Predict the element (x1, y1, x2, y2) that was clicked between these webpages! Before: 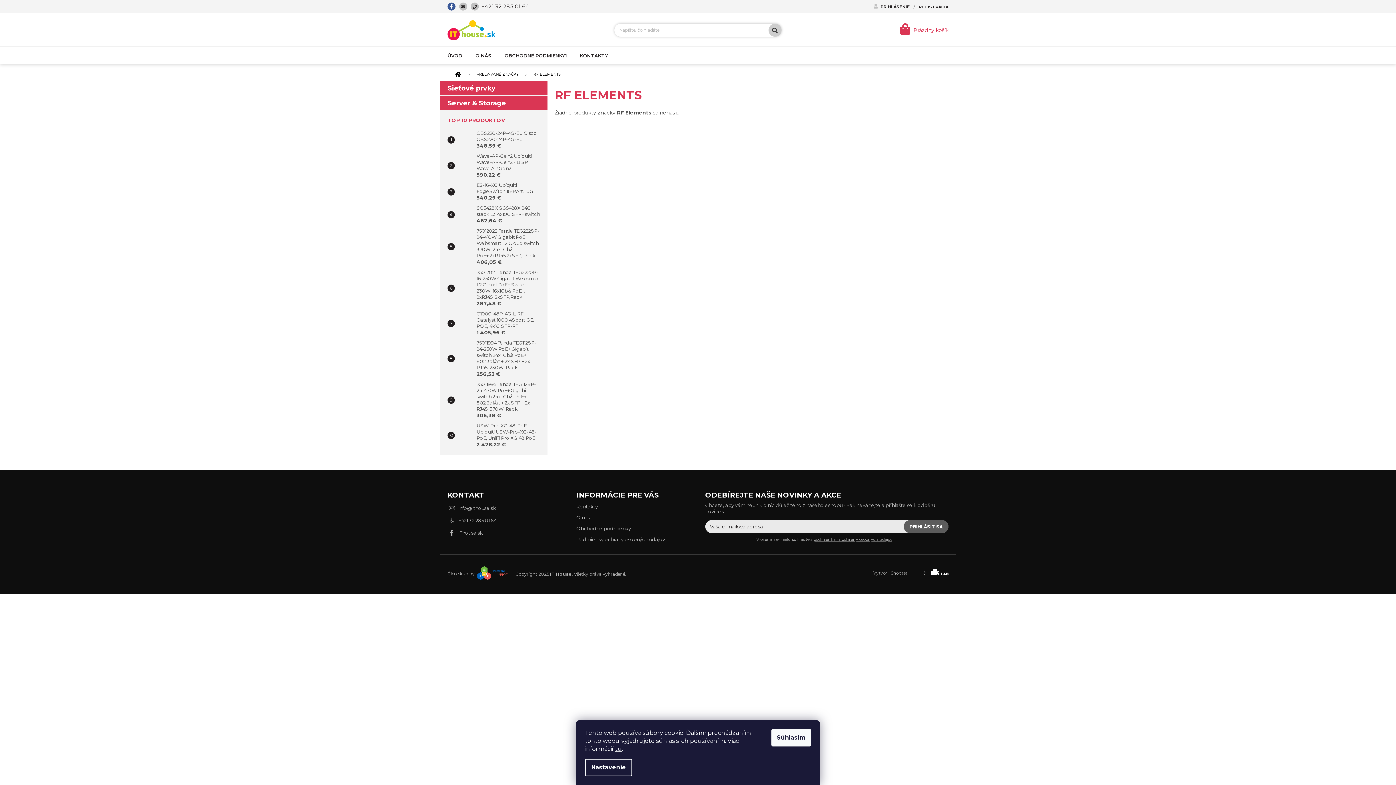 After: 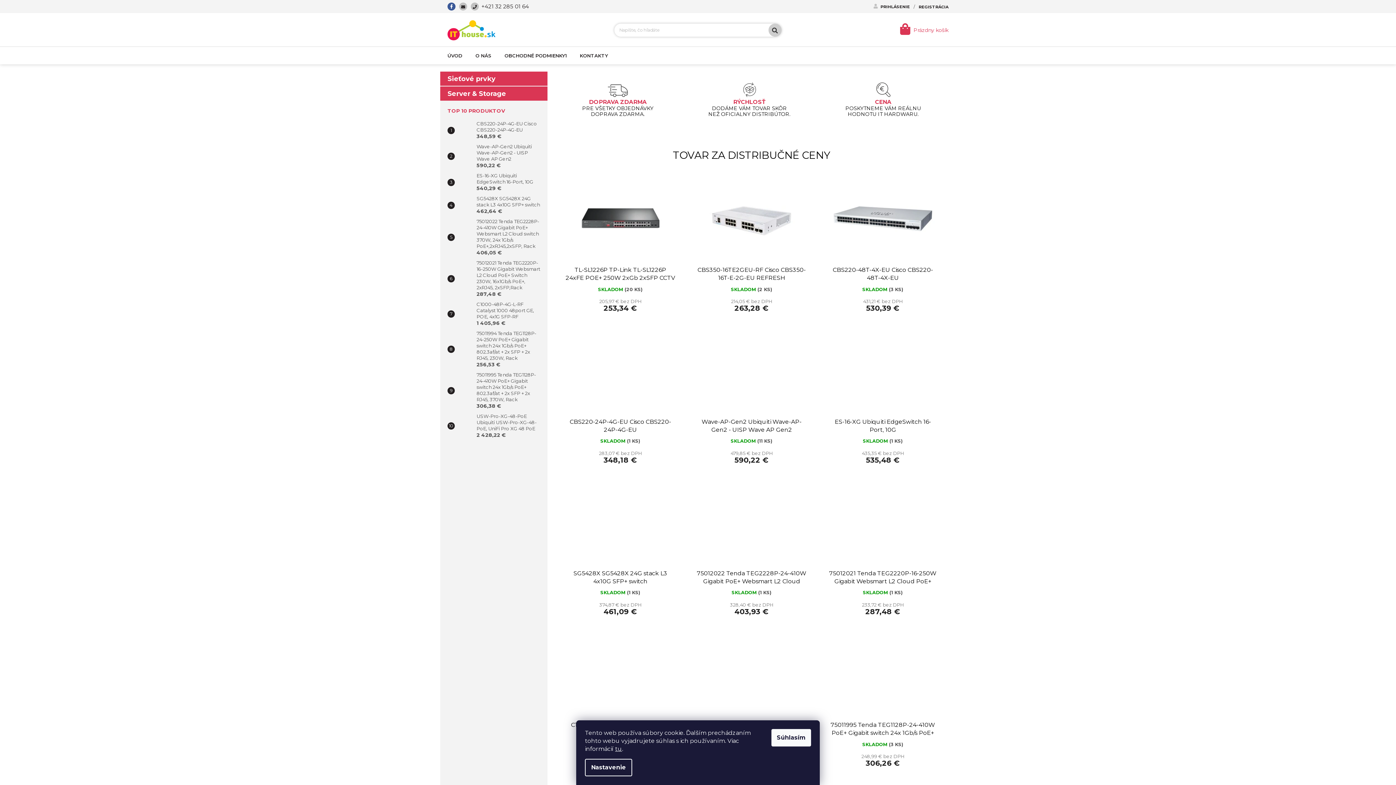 Action: bbox: (447, 18, 495, 38)